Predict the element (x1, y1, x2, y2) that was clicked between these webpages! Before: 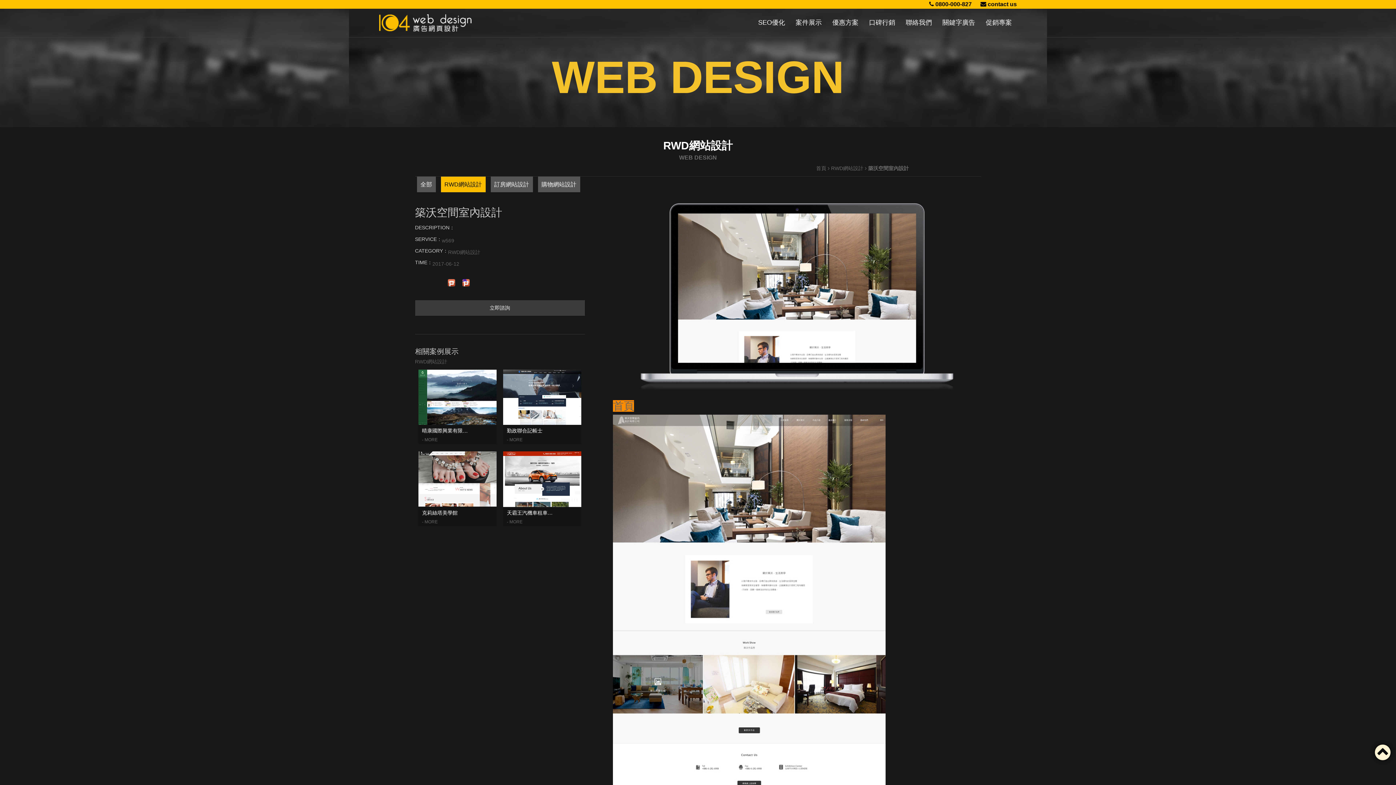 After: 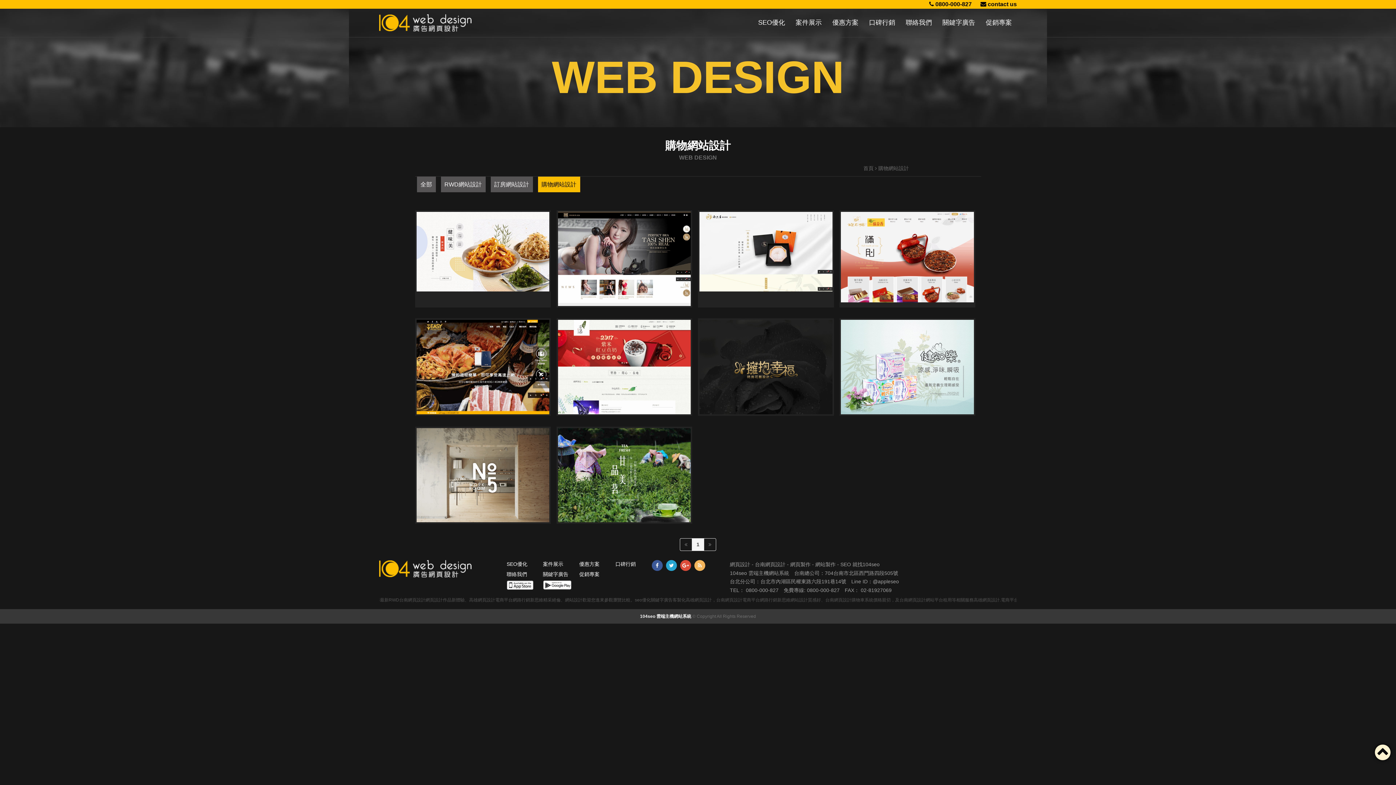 Action: bbox: (538, 176, 580, 192) label: 購物網站設計